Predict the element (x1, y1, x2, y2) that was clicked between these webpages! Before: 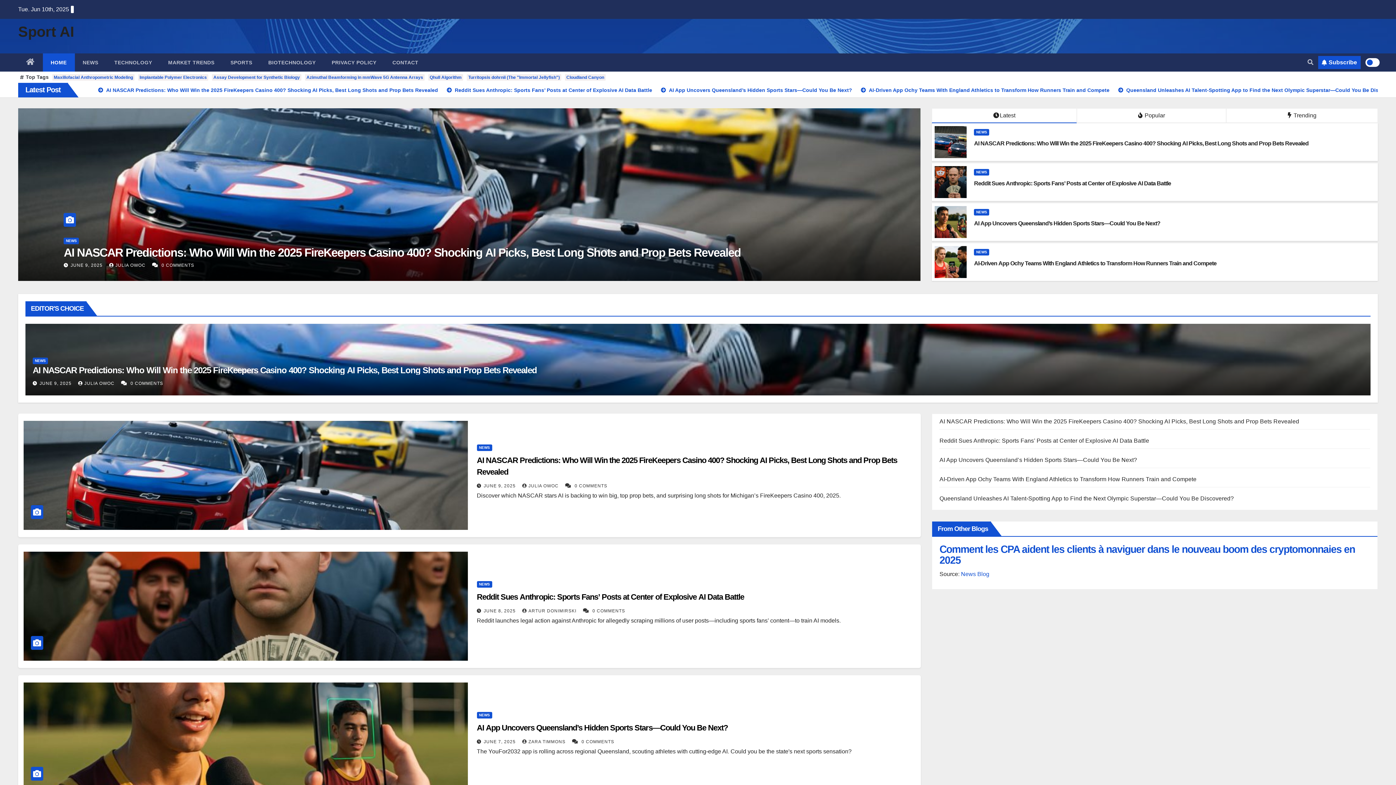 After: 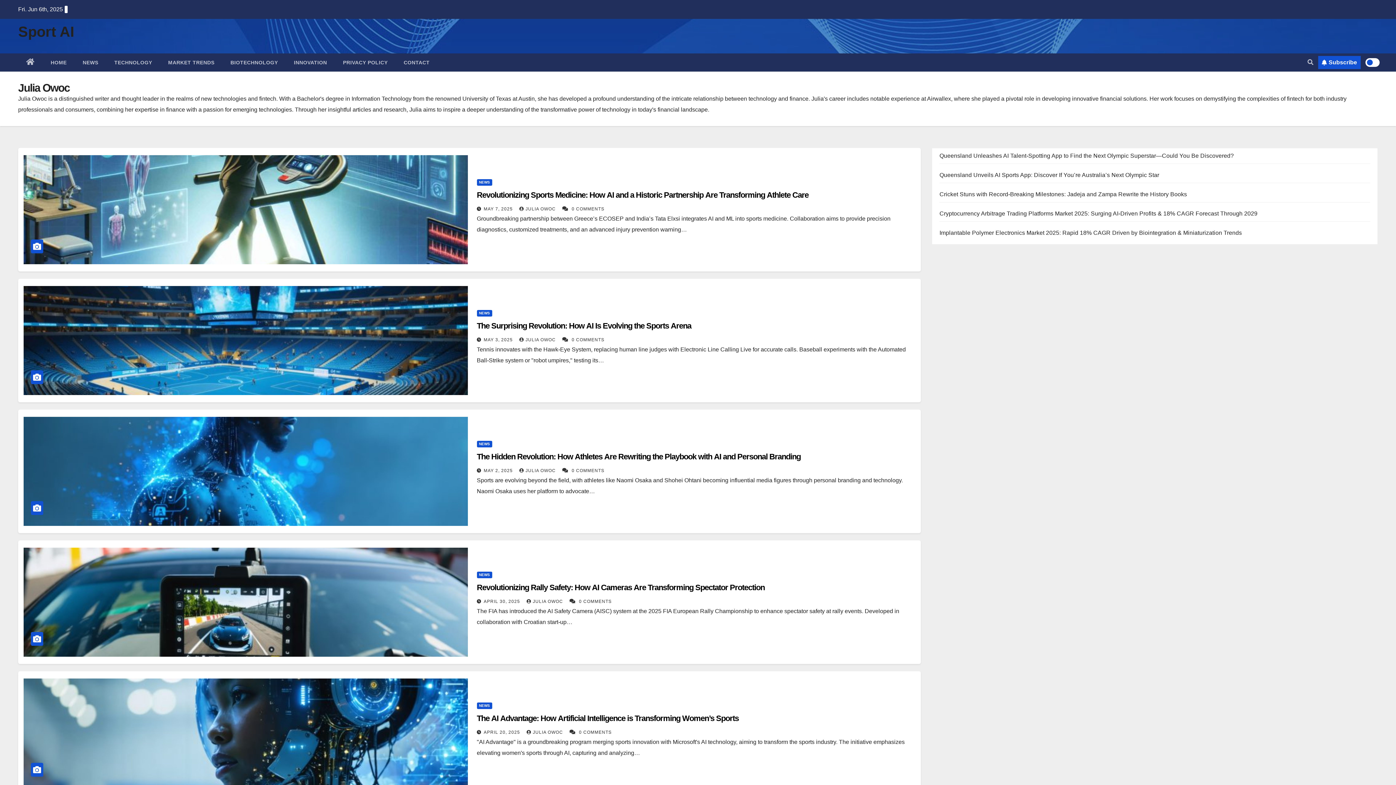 Action: bbox: (109, 262, 147, 268) label: JULIA OWOC 